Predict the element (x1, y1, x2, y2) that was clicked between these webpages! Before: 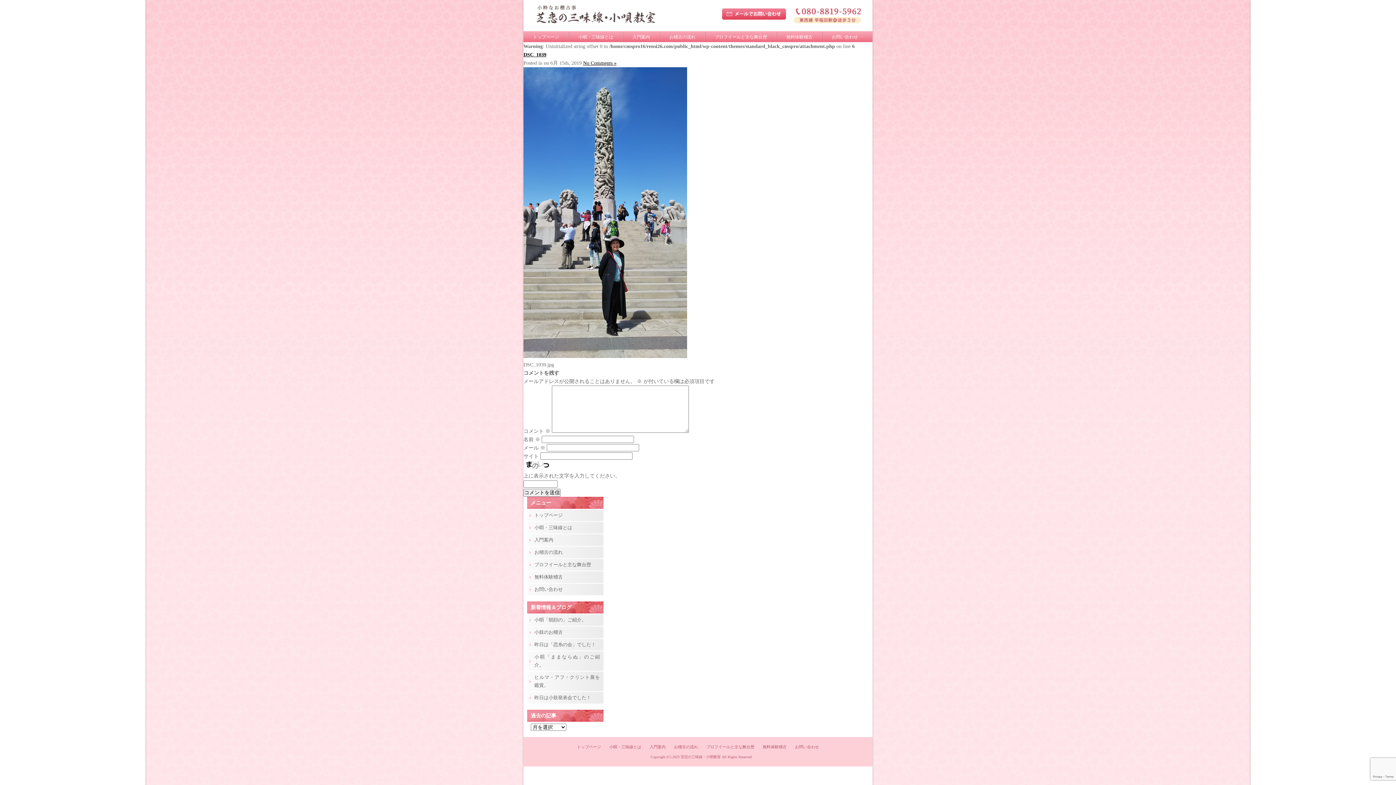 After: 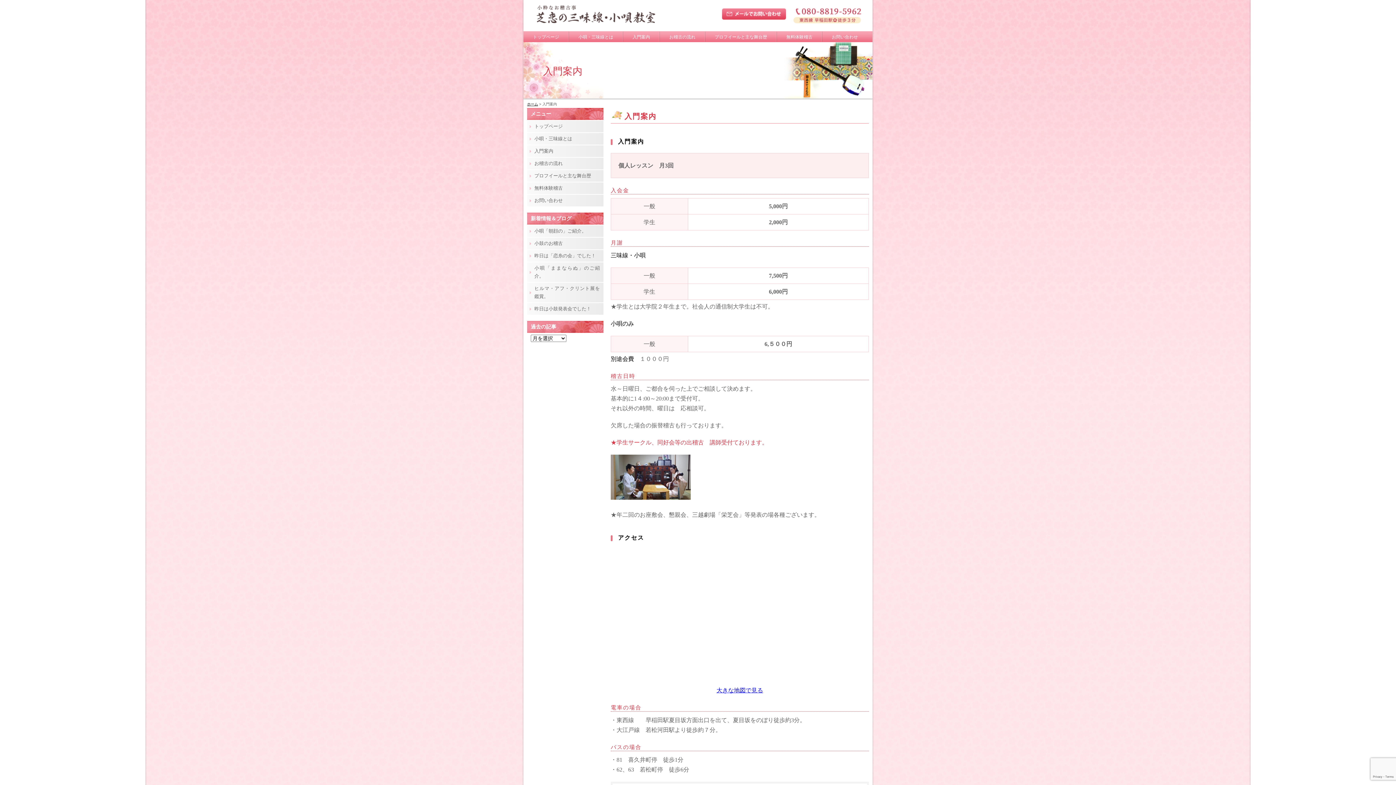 Action: label: 入門案内 bbox: (632, 34, 650, 39)